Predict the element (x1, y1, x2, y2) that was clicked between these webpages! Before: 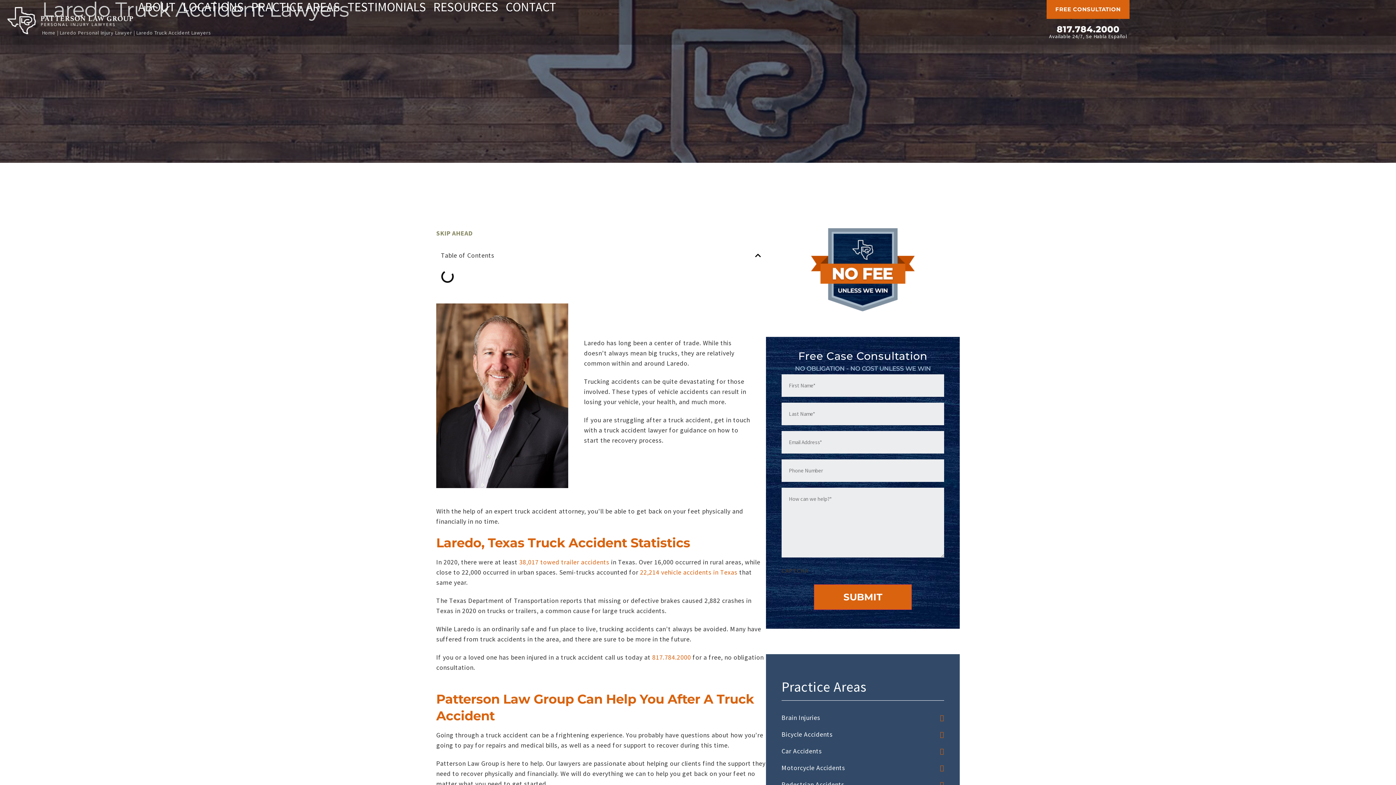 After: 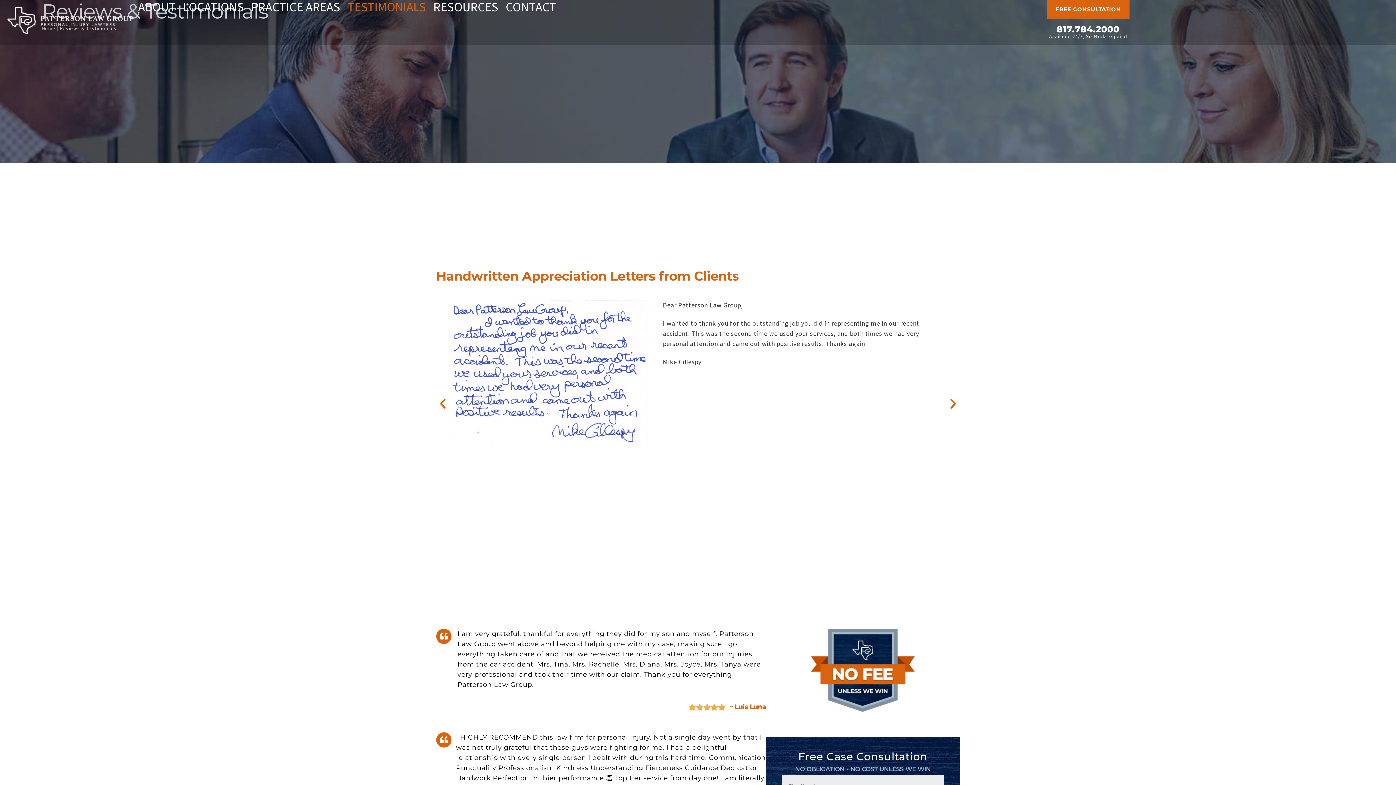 Action: label: TESTIMONIALS bbox: (344, 3, 429, 10)